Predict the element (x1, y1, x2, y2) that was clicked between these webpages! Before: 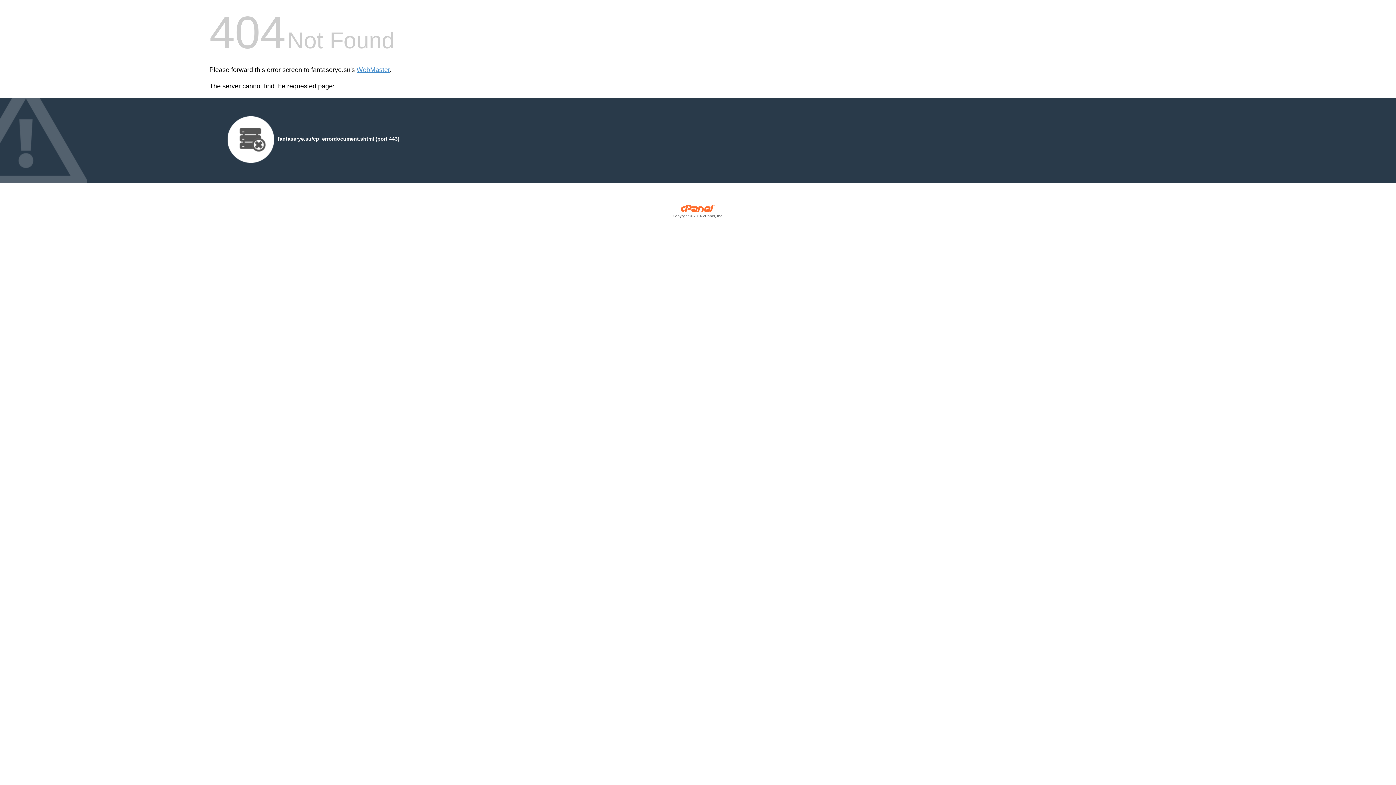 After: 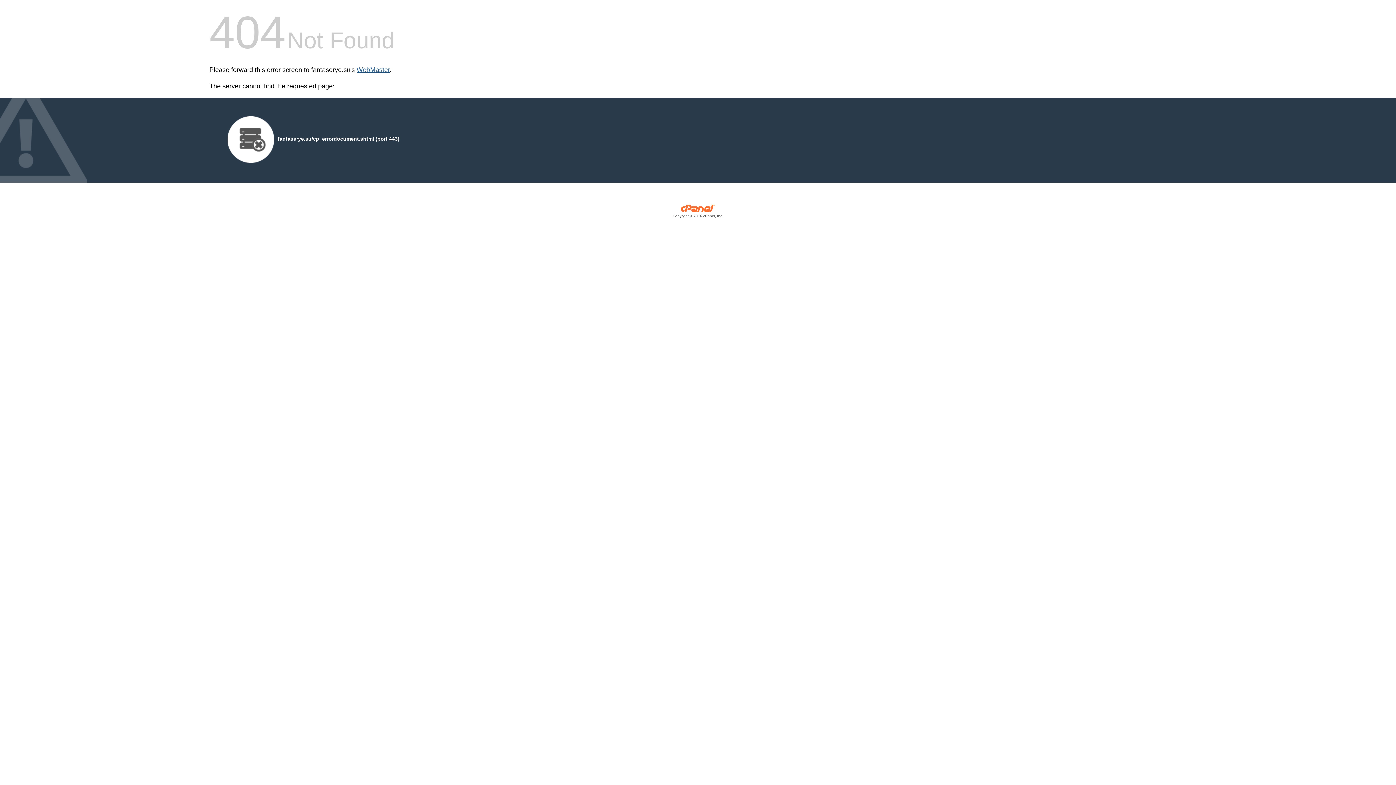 Action: bbox: (356, 66, 389, 73) label: WebMaster